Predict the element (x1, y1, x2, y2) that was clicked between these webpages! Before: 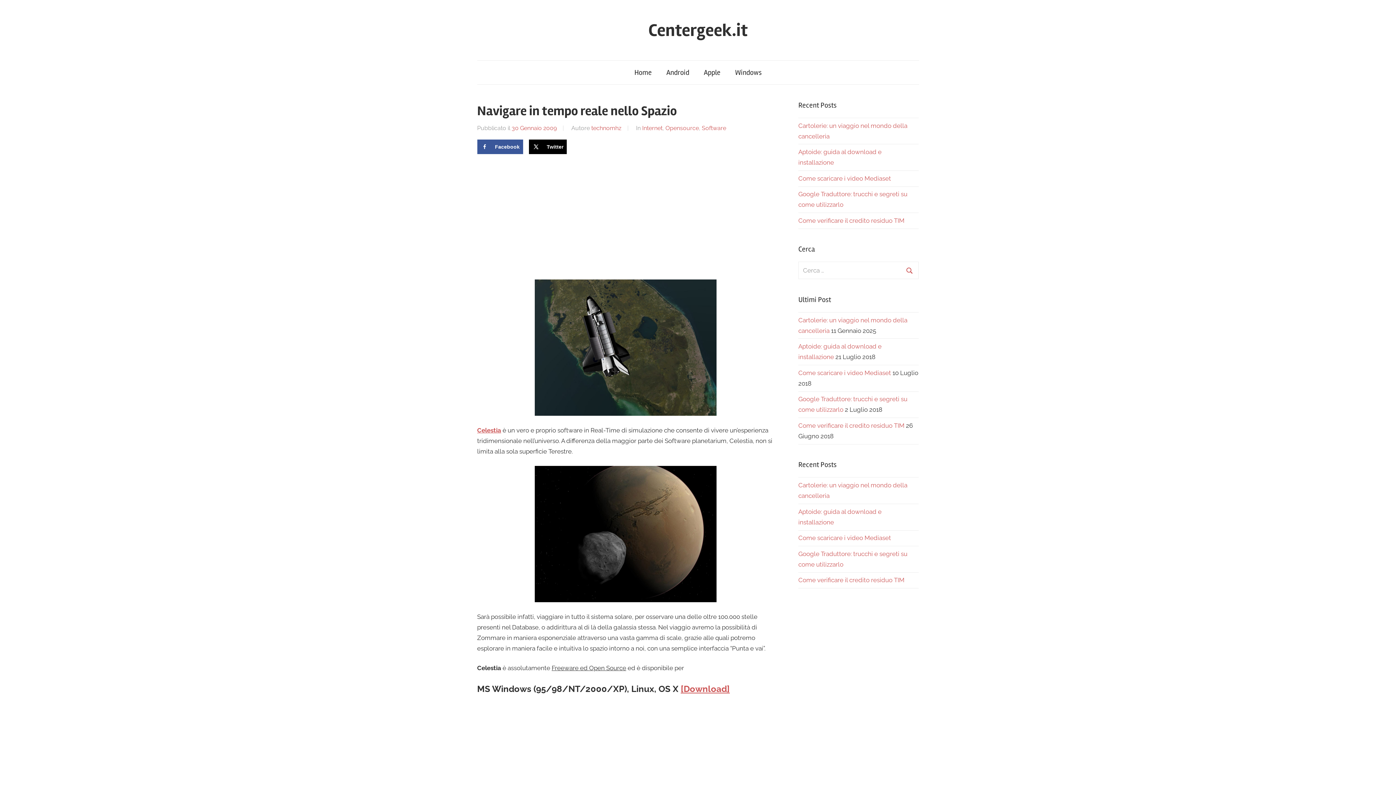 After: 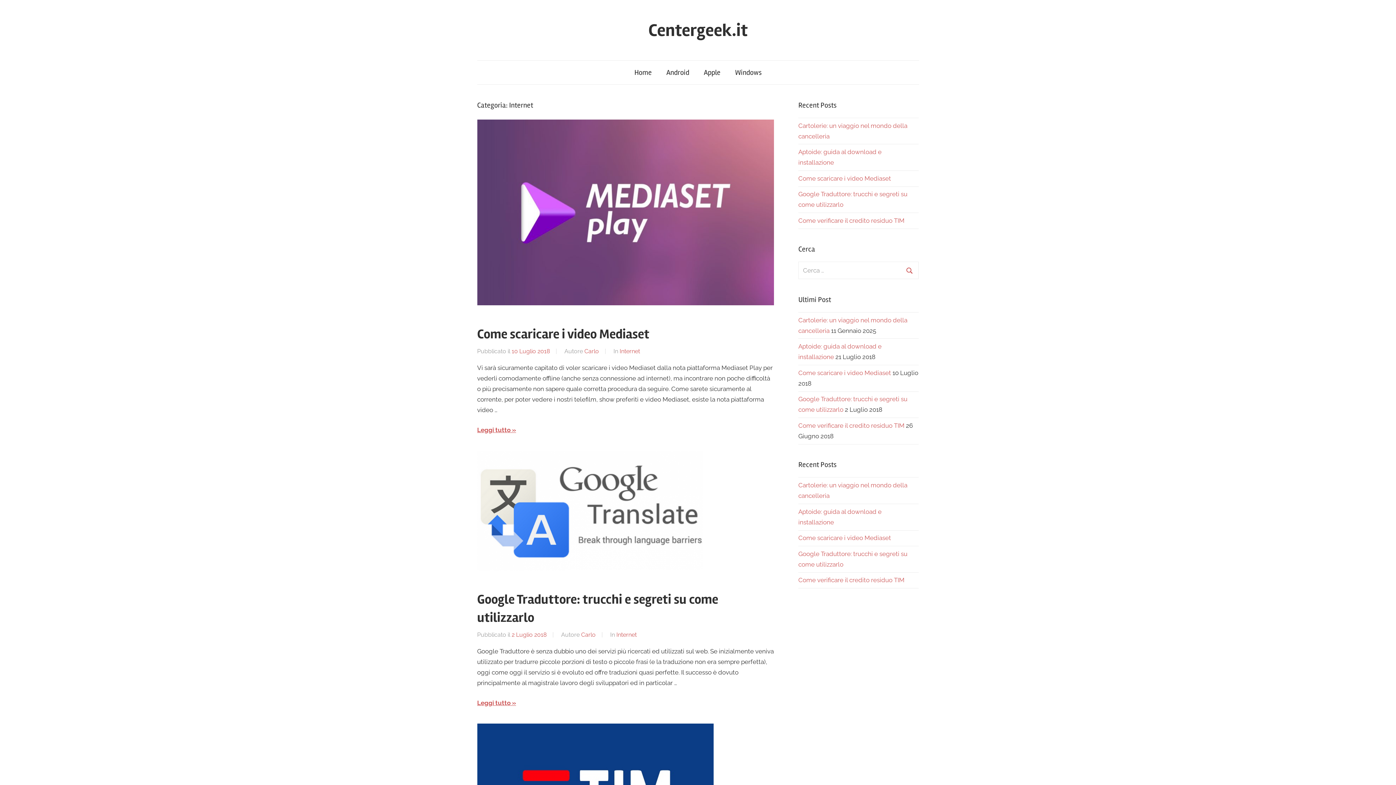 Action: bbox: (642, 124, 662, 131) label: Internet